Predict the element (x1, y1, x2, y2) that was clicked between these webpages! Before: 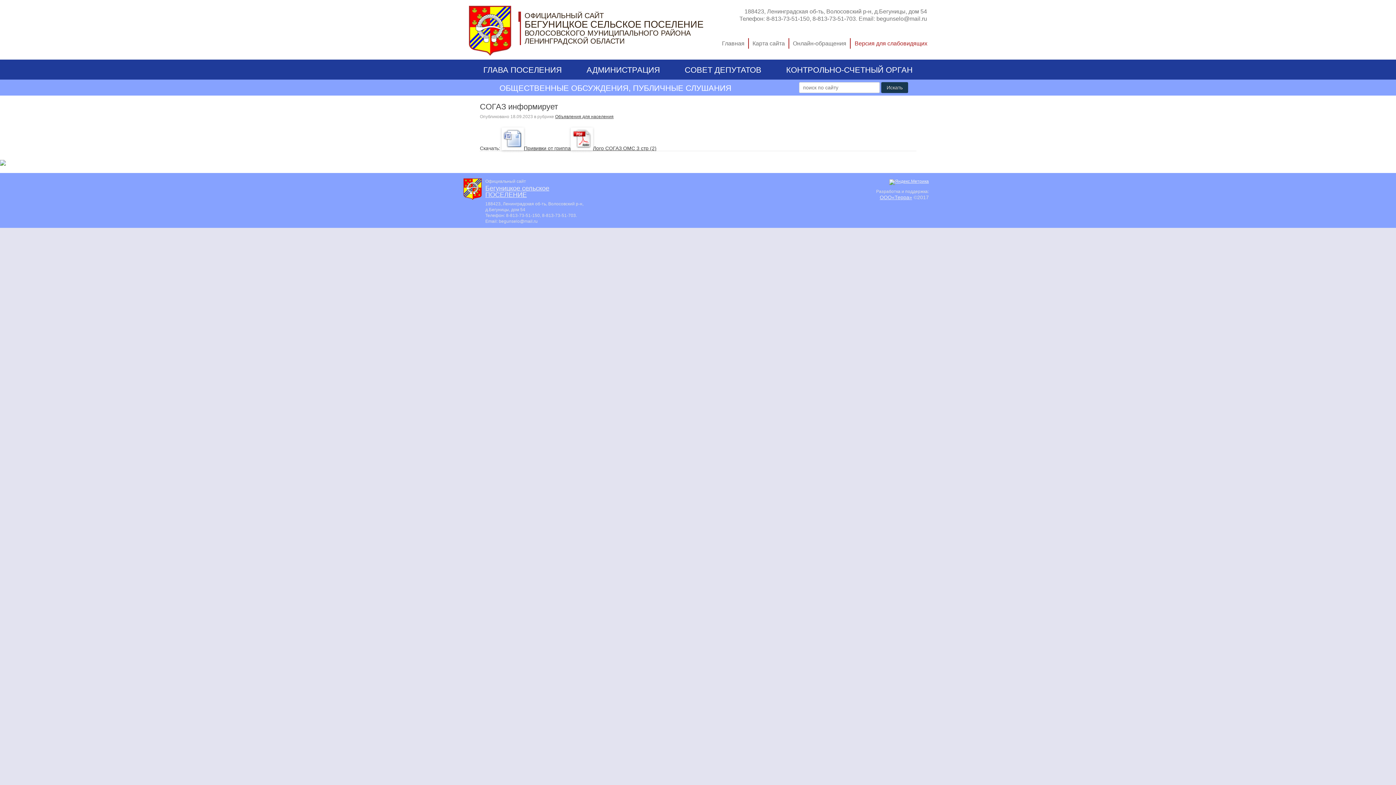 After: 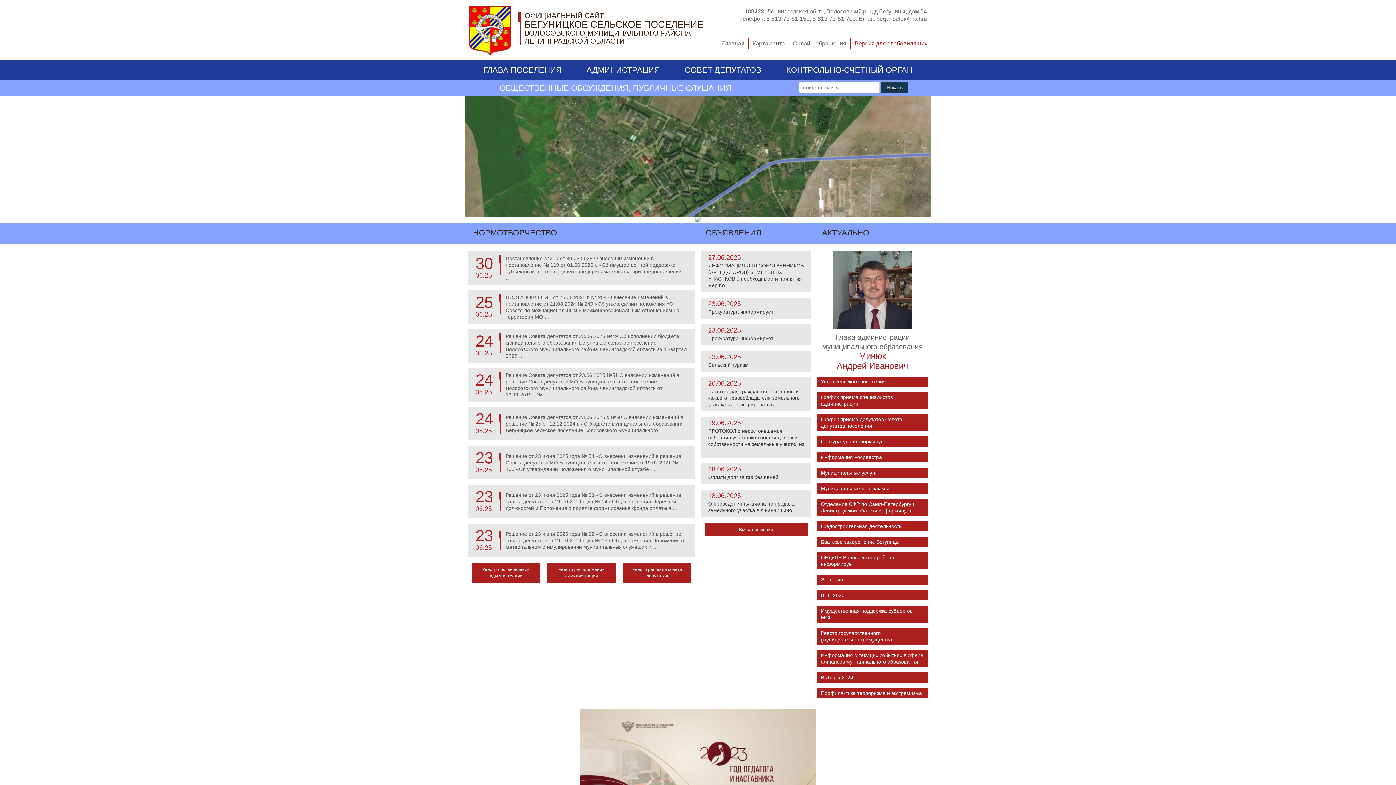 Action: bbox: (469, 5, 511, 55)